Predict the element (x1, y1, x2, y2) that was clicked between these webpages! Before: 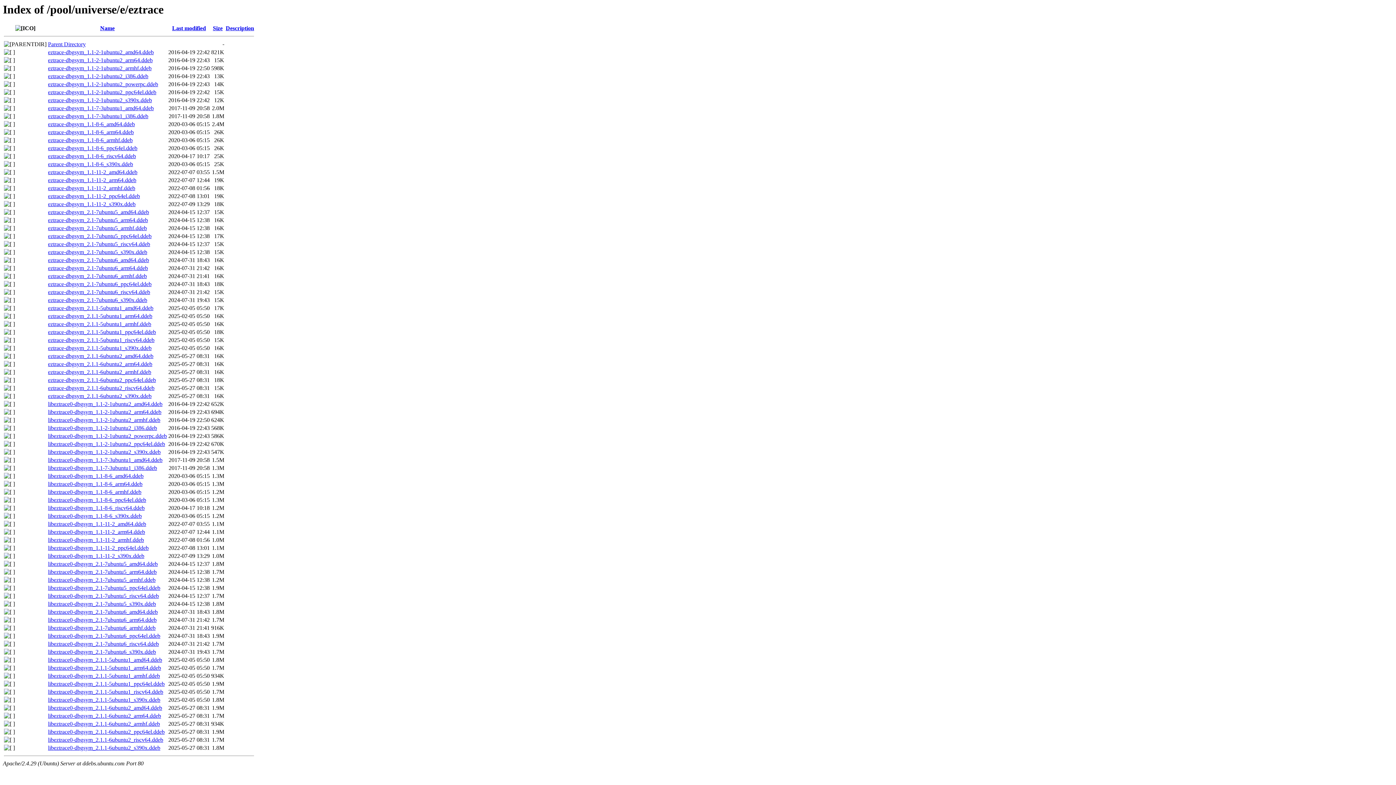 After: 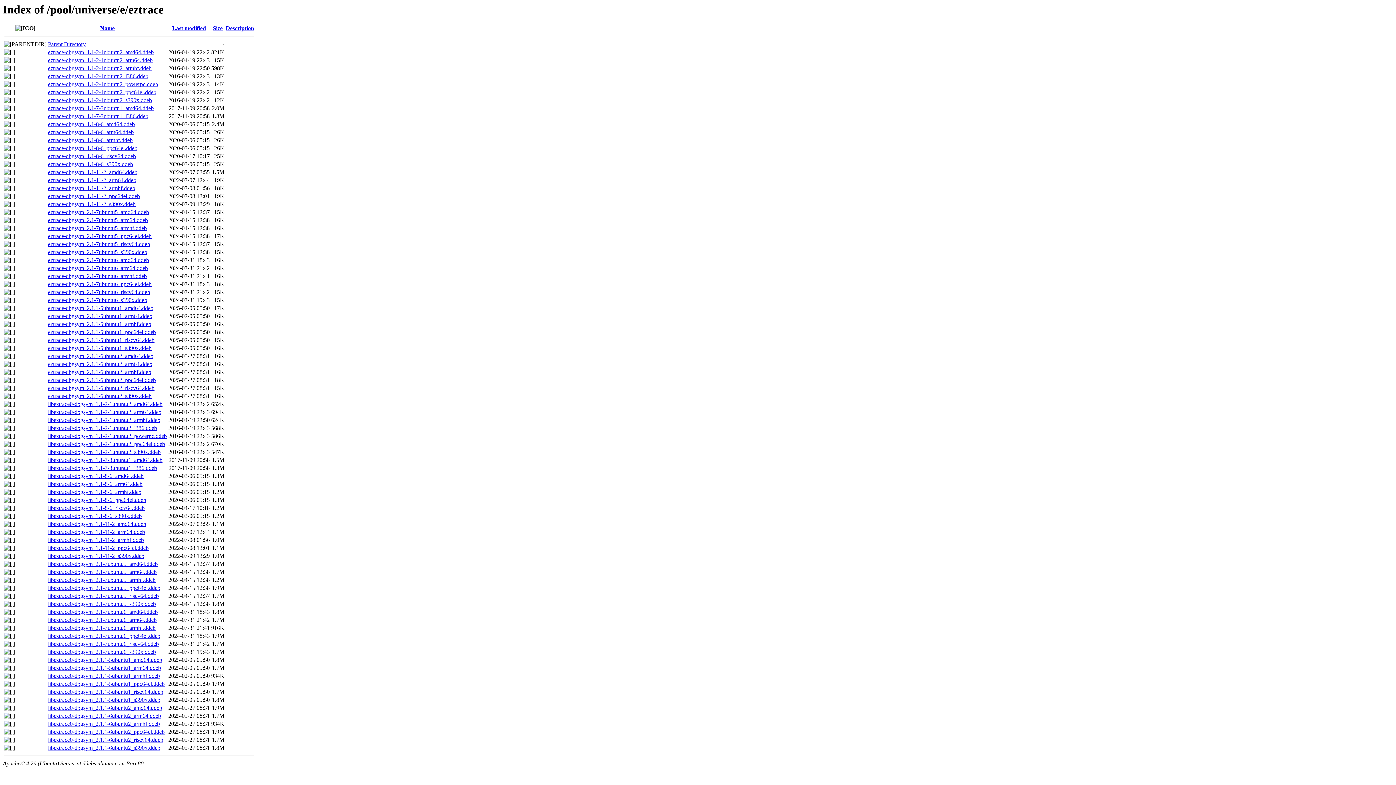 Action: label: libeztrace0-dbgsym_2.1-7ubuntu5_armhf.ddeb bbox: (48, 577, 155, 583)